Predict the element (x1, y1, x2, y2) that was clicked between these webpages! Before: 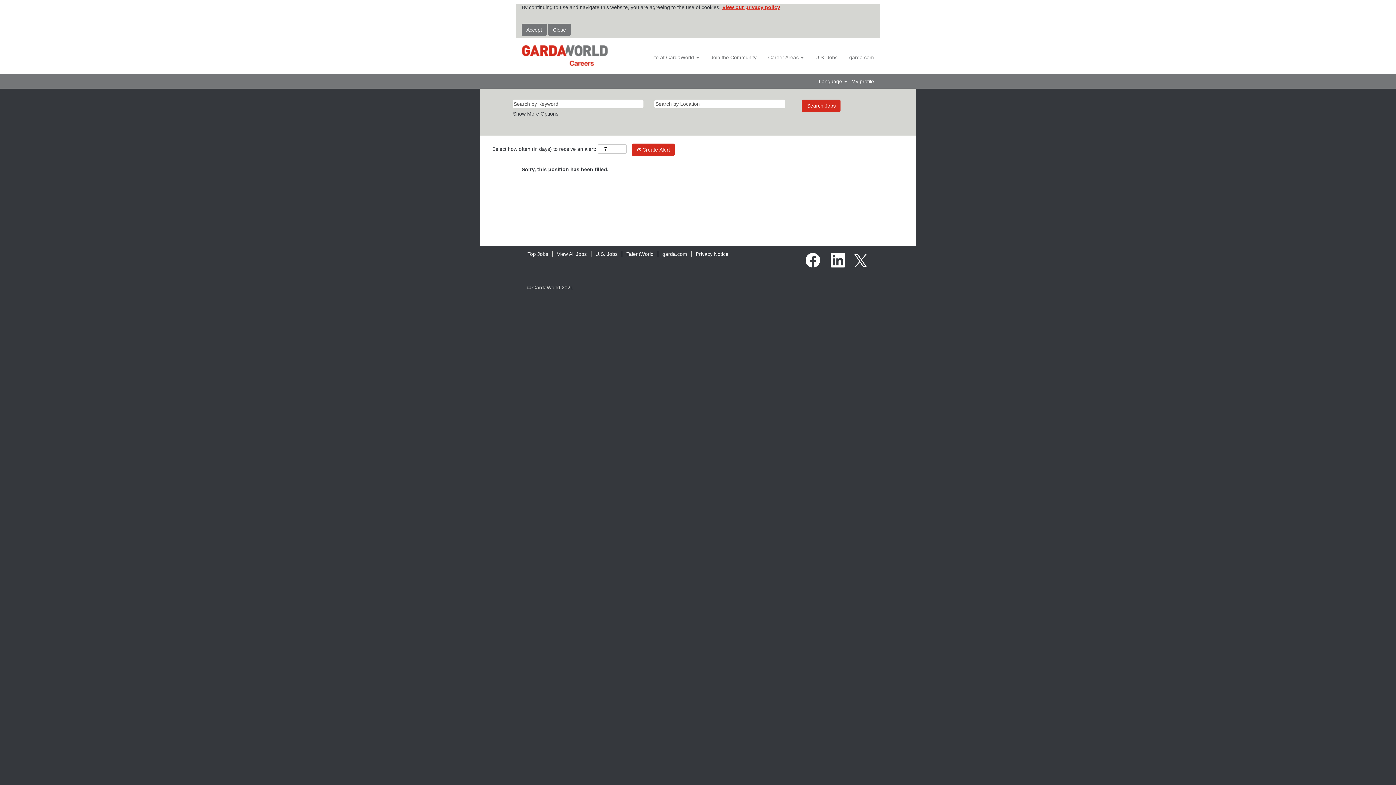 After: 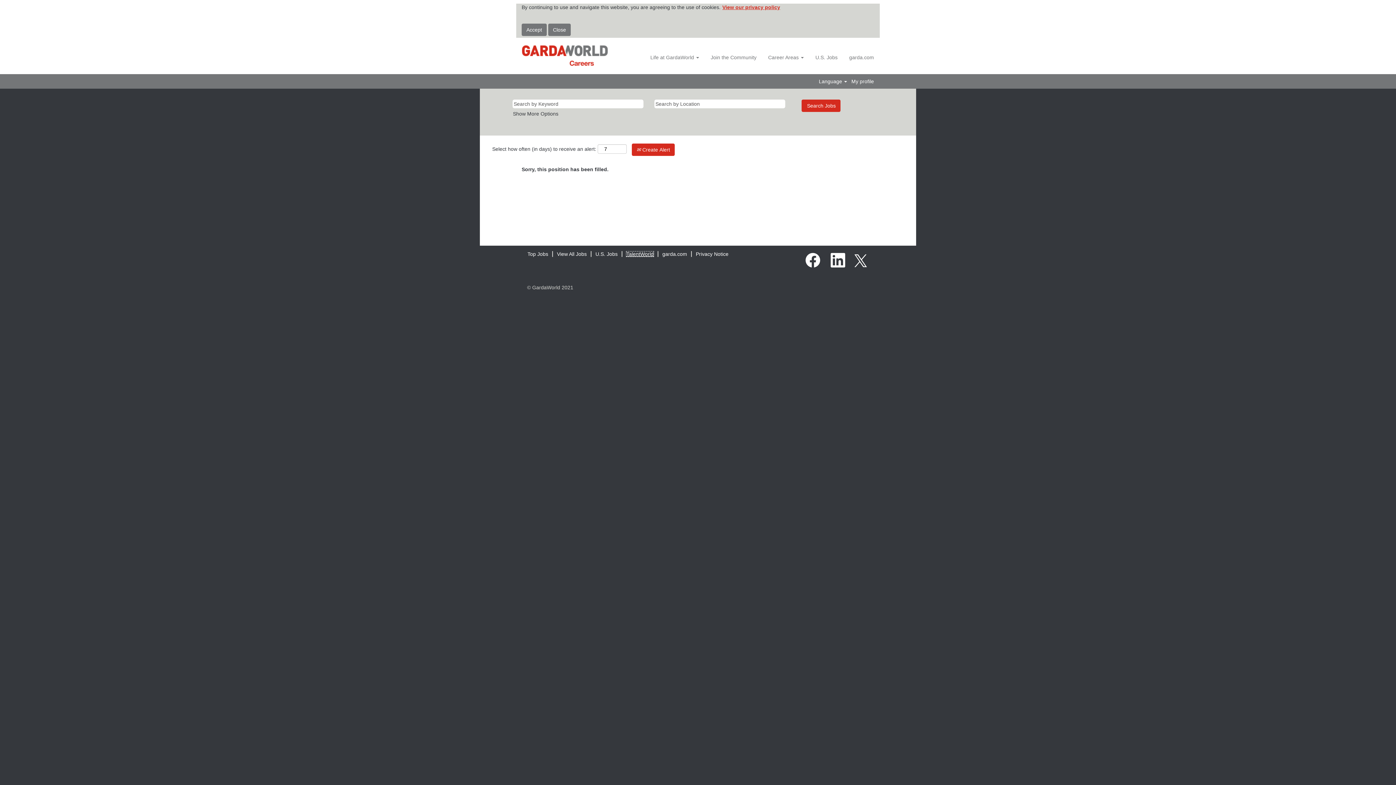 Action: bbox: (626, 251, 654, 256) label: TalentWorld